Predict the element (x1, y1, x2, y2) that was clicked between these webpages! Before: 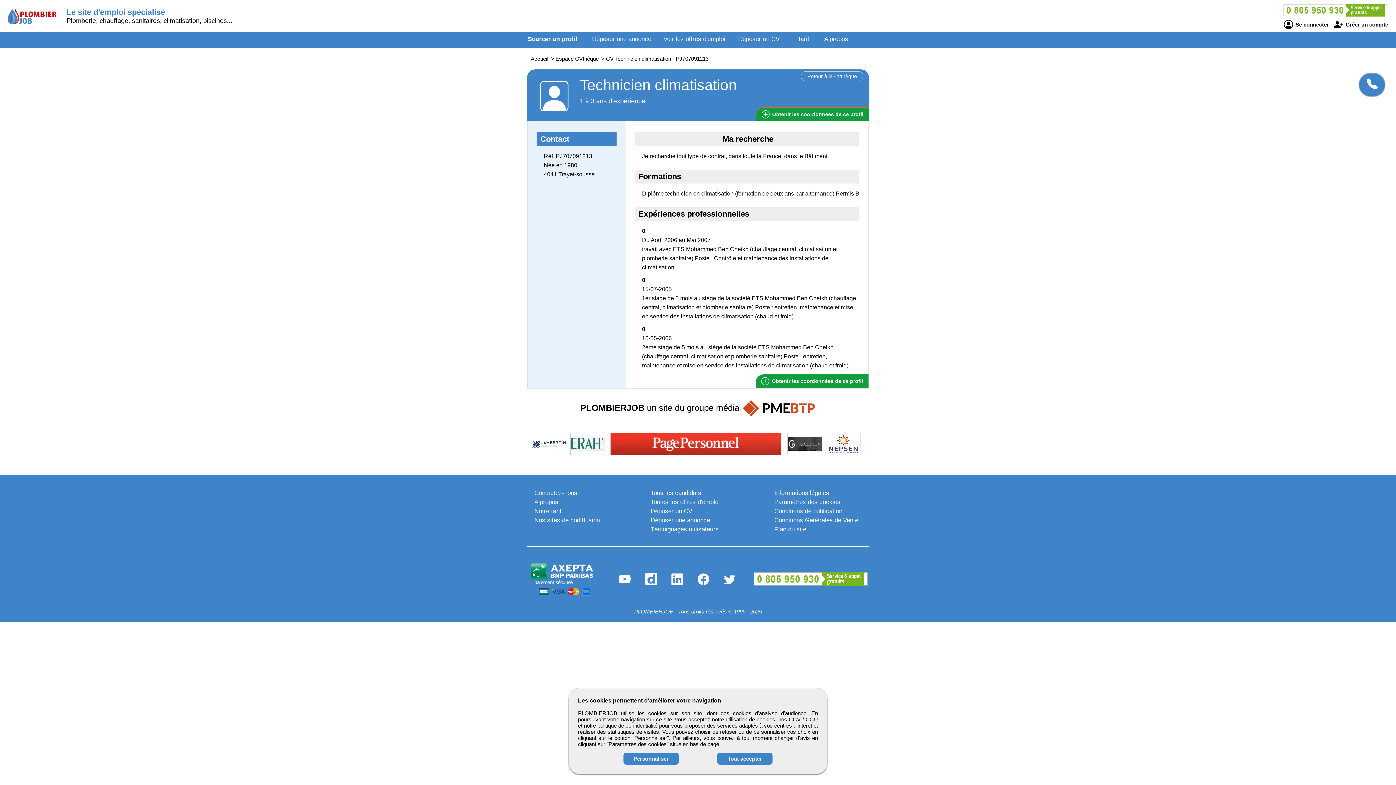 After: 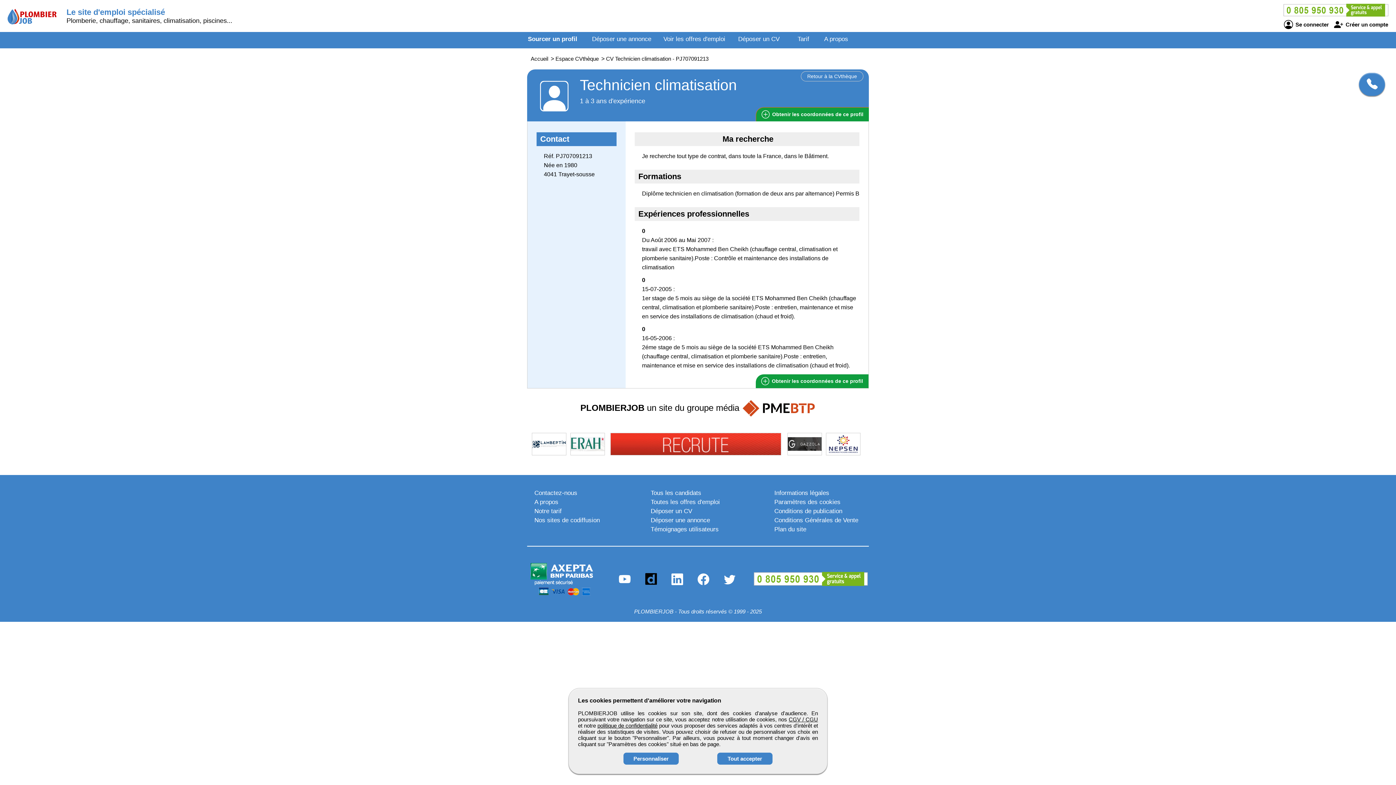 Action: bbox: (645, 580, 657, 586)